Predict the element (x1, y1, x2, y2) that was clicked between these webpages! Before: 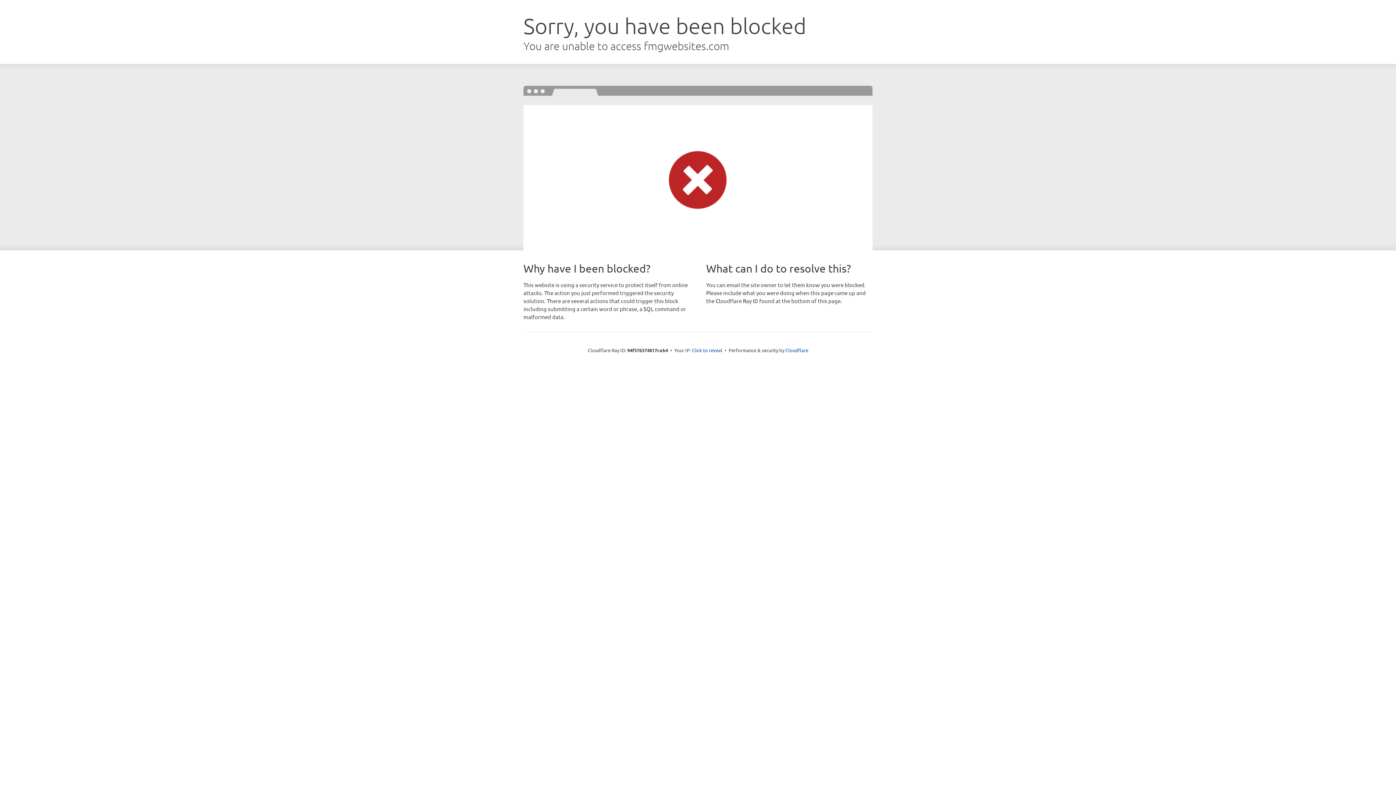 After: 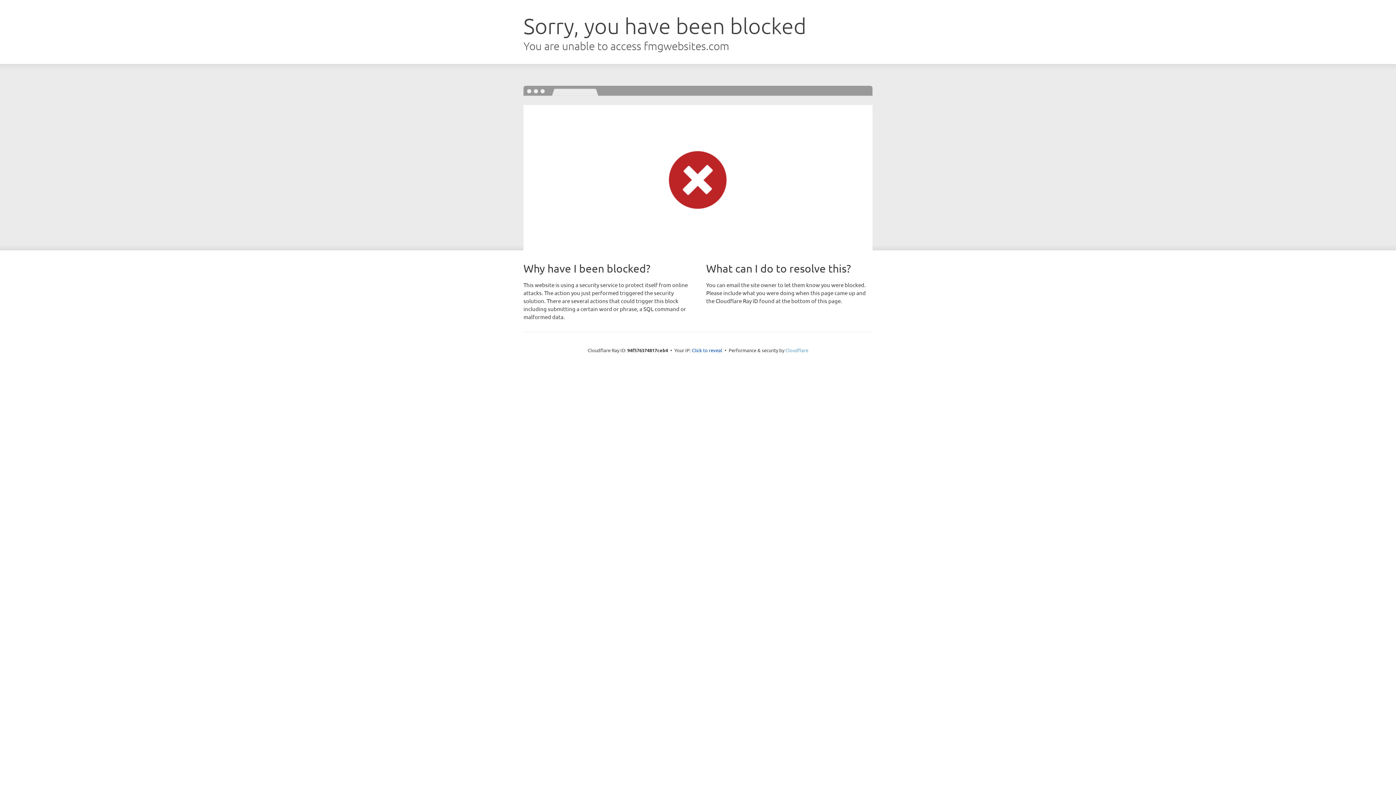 Action: label: Cloudflare bbox: (785, 347, 808, 353)